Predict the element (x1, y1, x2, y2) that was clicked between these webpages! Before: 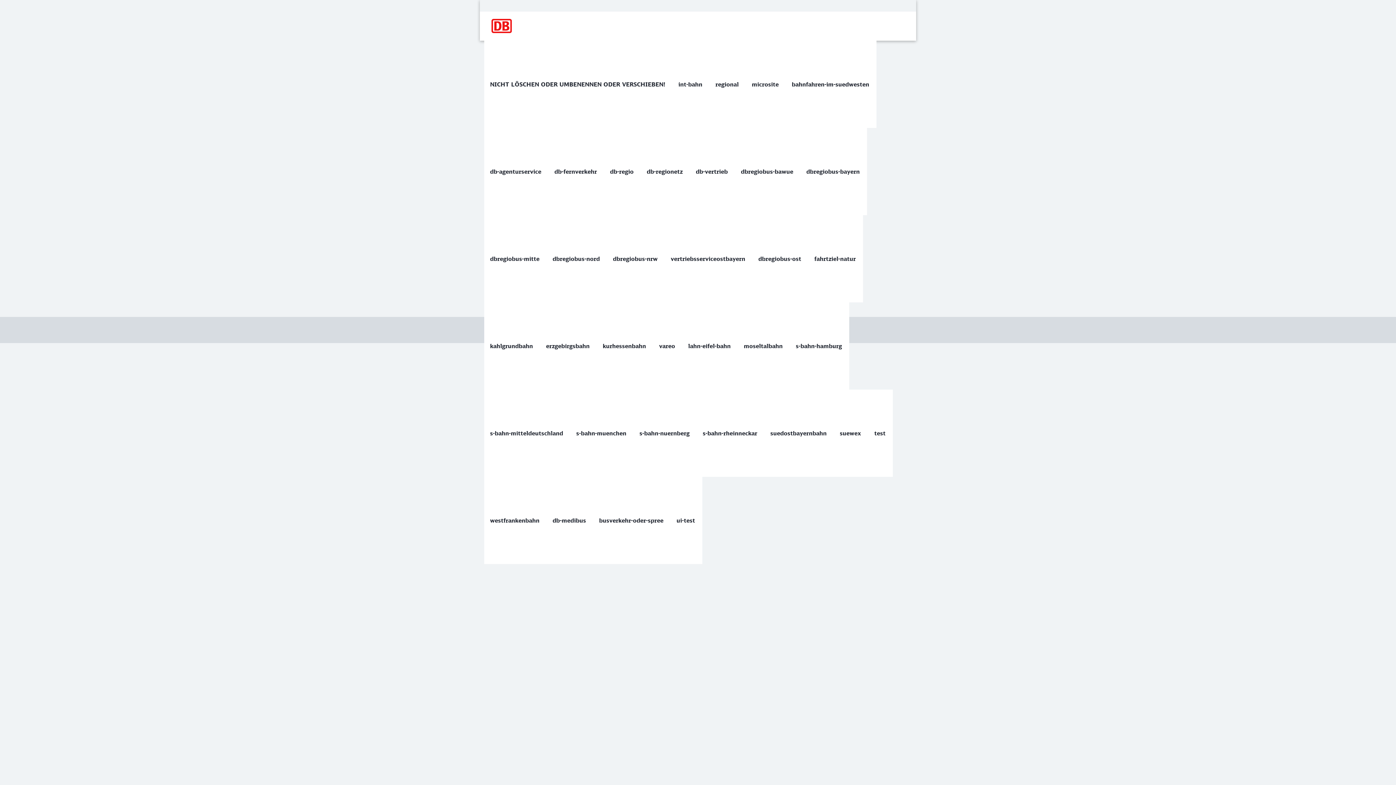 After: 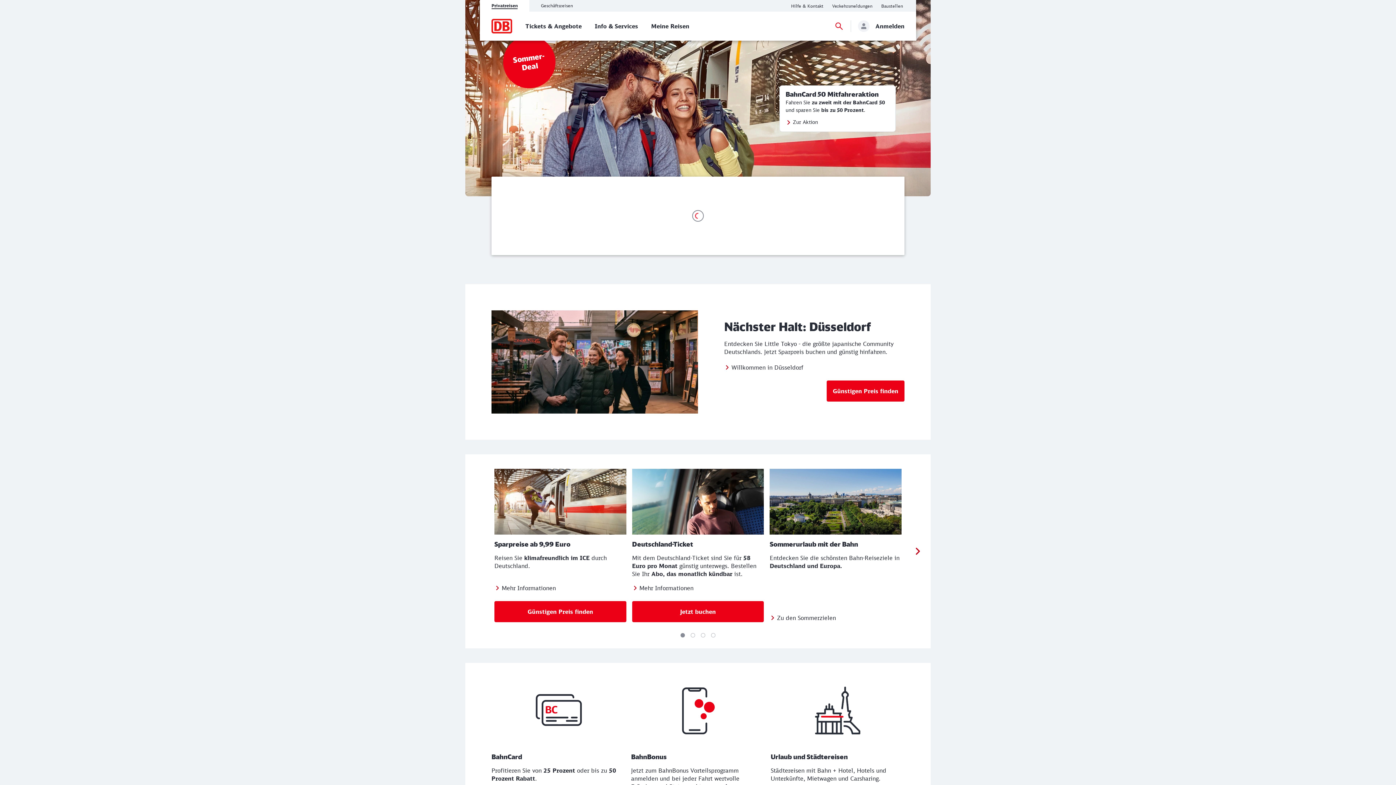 Action: bbox: (490, 77, 665, 91) label: NICHT LÖSCHEN ODER UMBENENNEN ODER VERSCHIEBEN!